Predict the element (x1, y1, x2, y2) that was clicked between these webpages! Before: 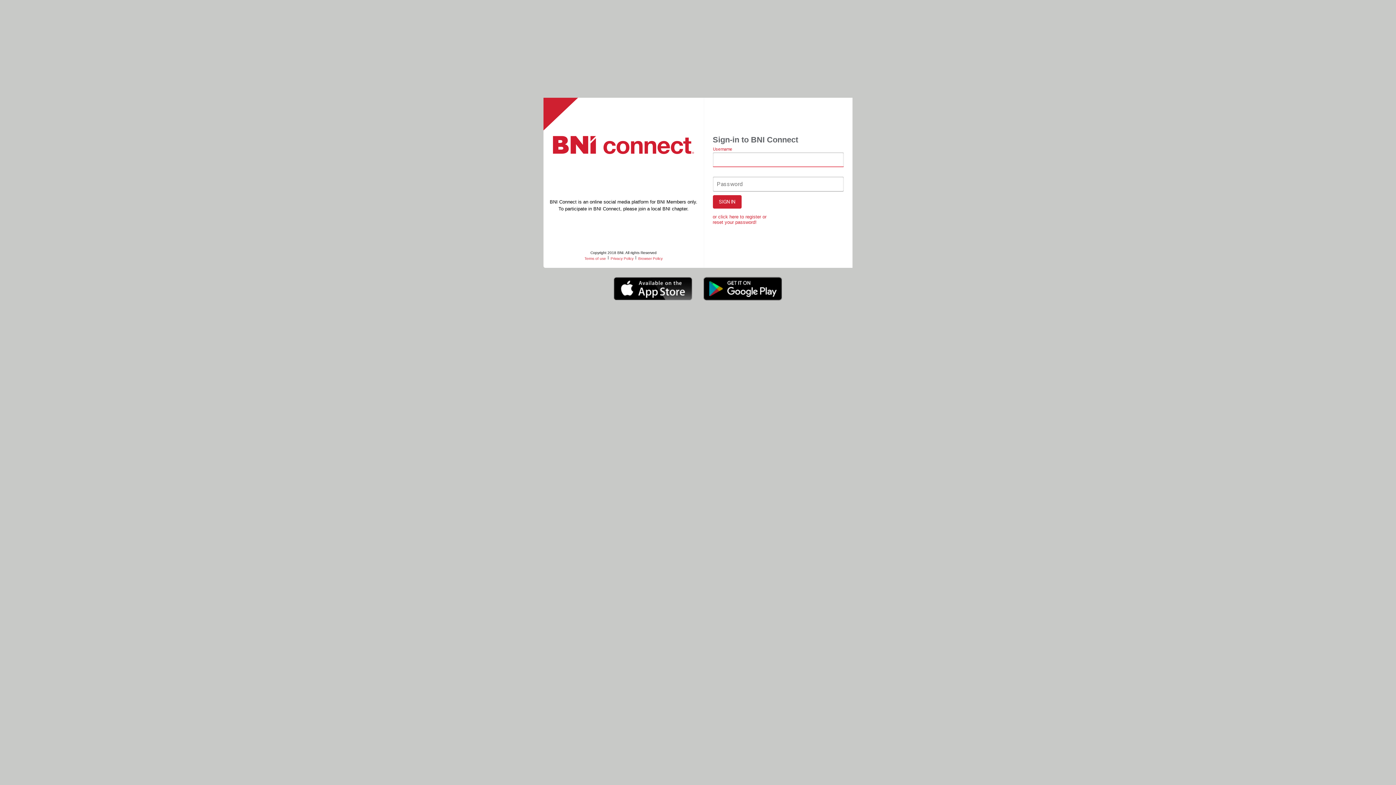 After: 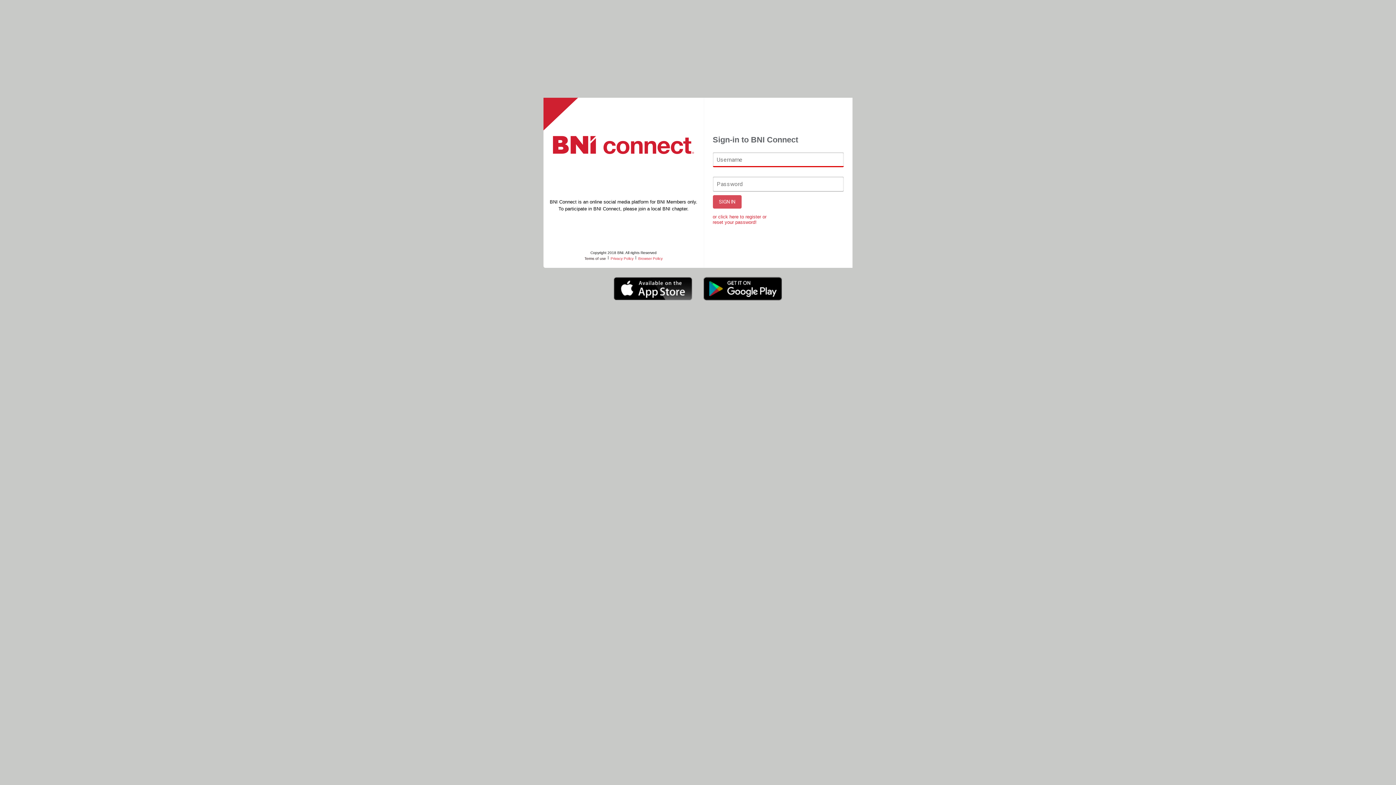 Action: label: Terms of use bbox: (579, 256, 600, 260)